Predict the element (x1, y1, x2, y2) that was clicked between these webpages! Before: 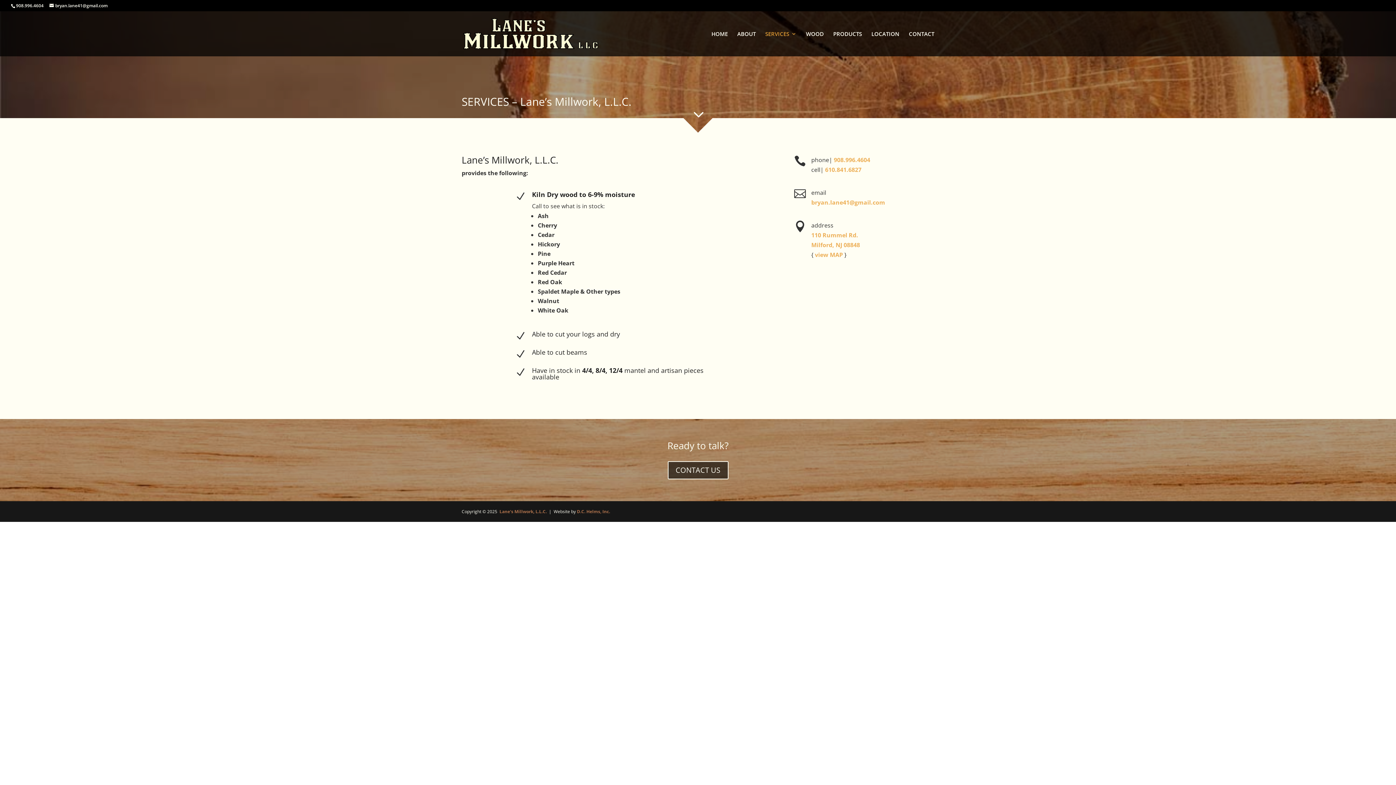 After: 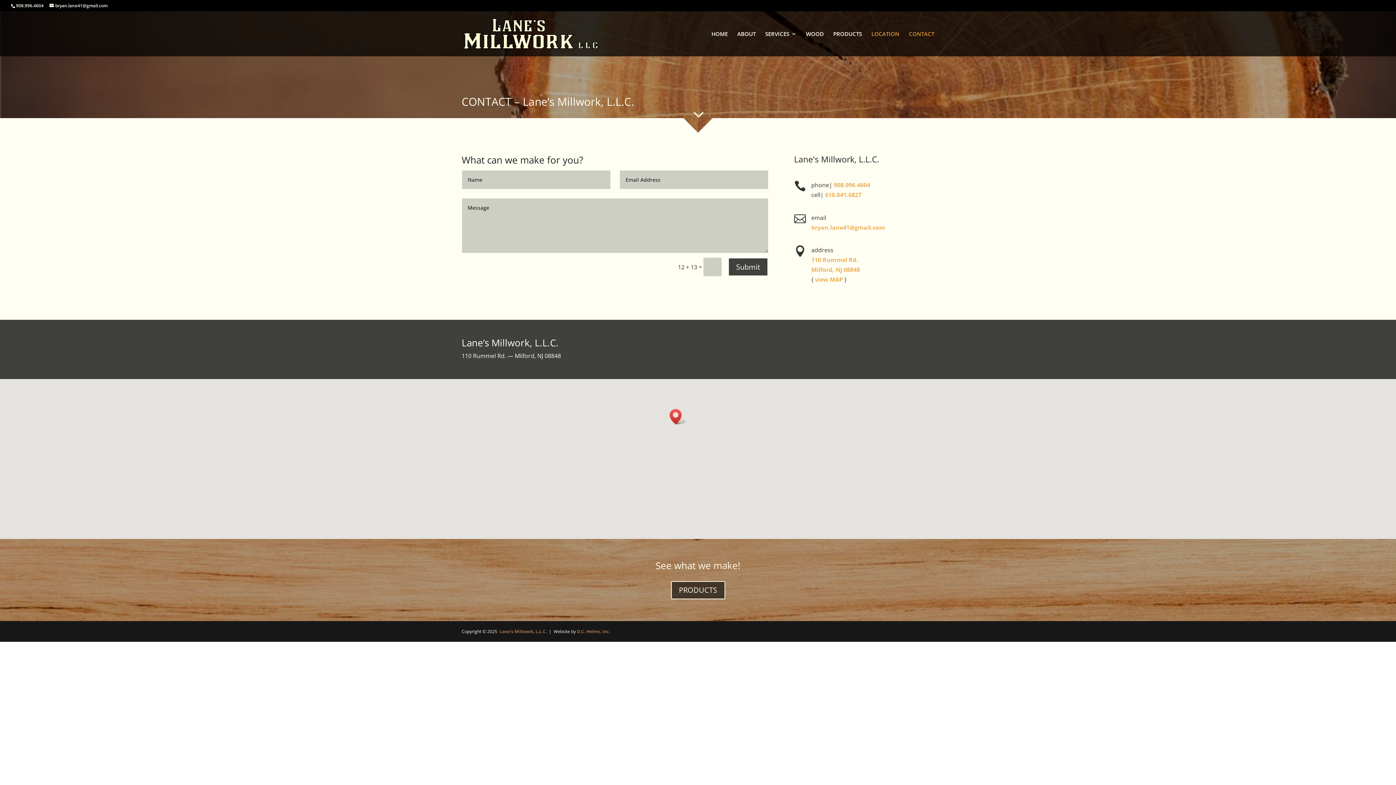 Action: bbox: (909, 31, 934, 56) label: CONTACT